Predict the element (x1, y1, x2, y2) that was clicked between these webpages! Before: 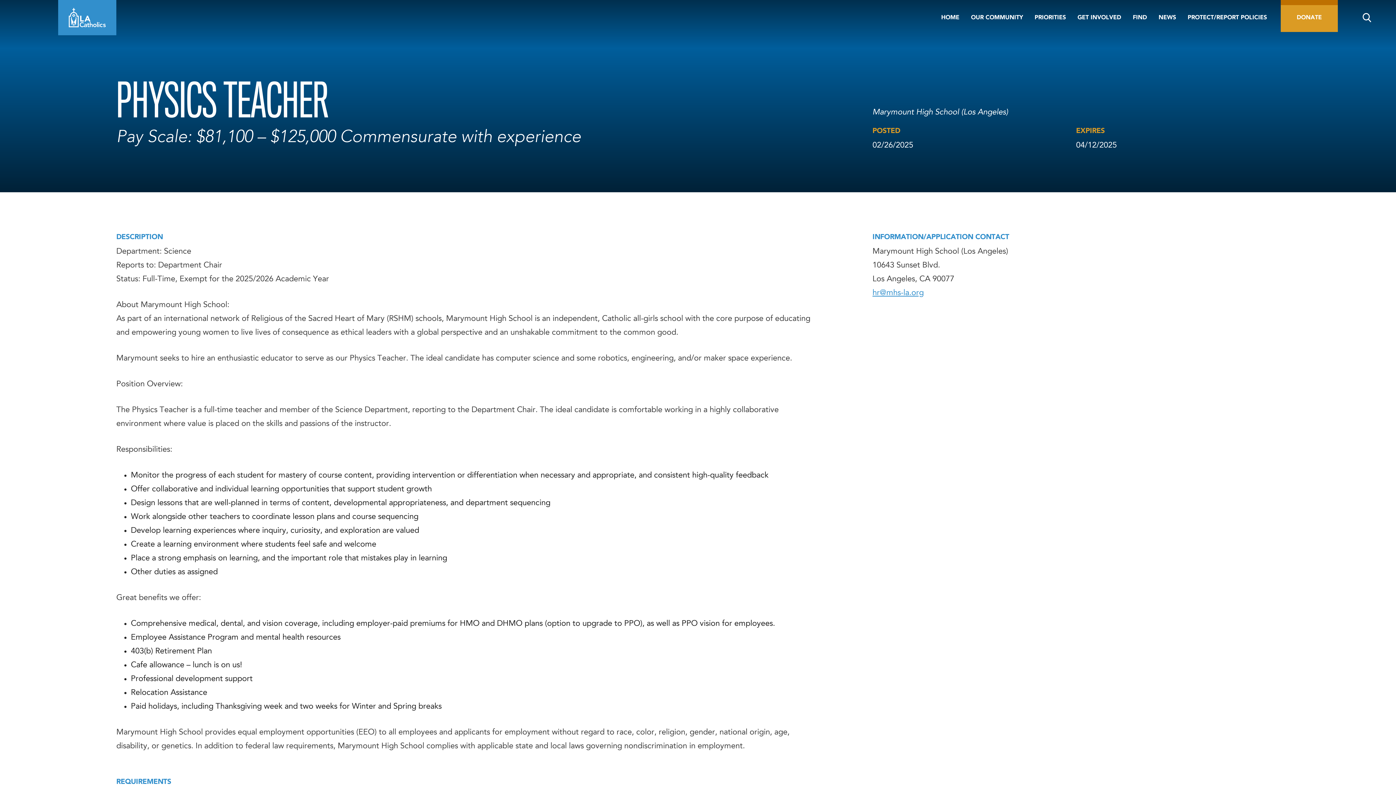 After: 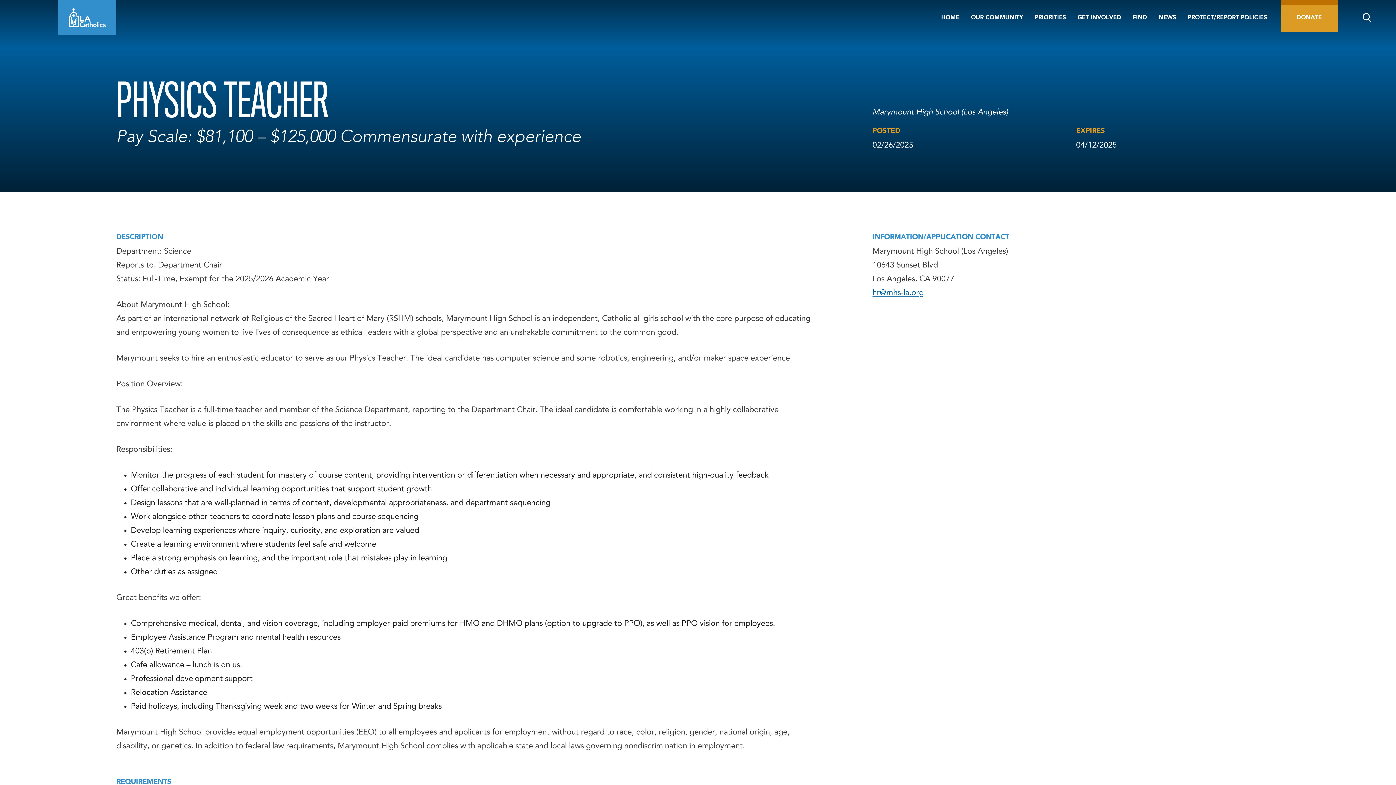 Action: label: hr@mhs-la.org bbox: (872, 289, 924, 297)